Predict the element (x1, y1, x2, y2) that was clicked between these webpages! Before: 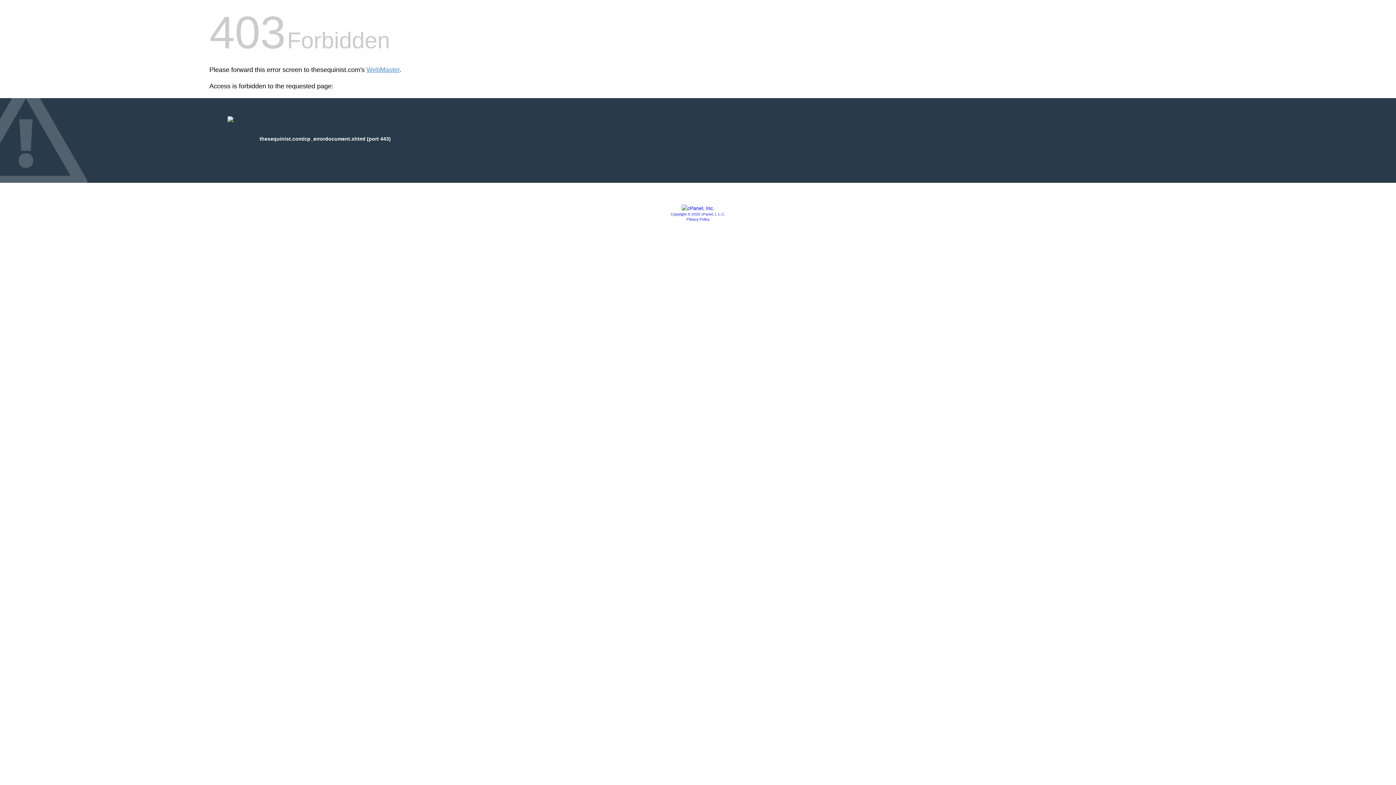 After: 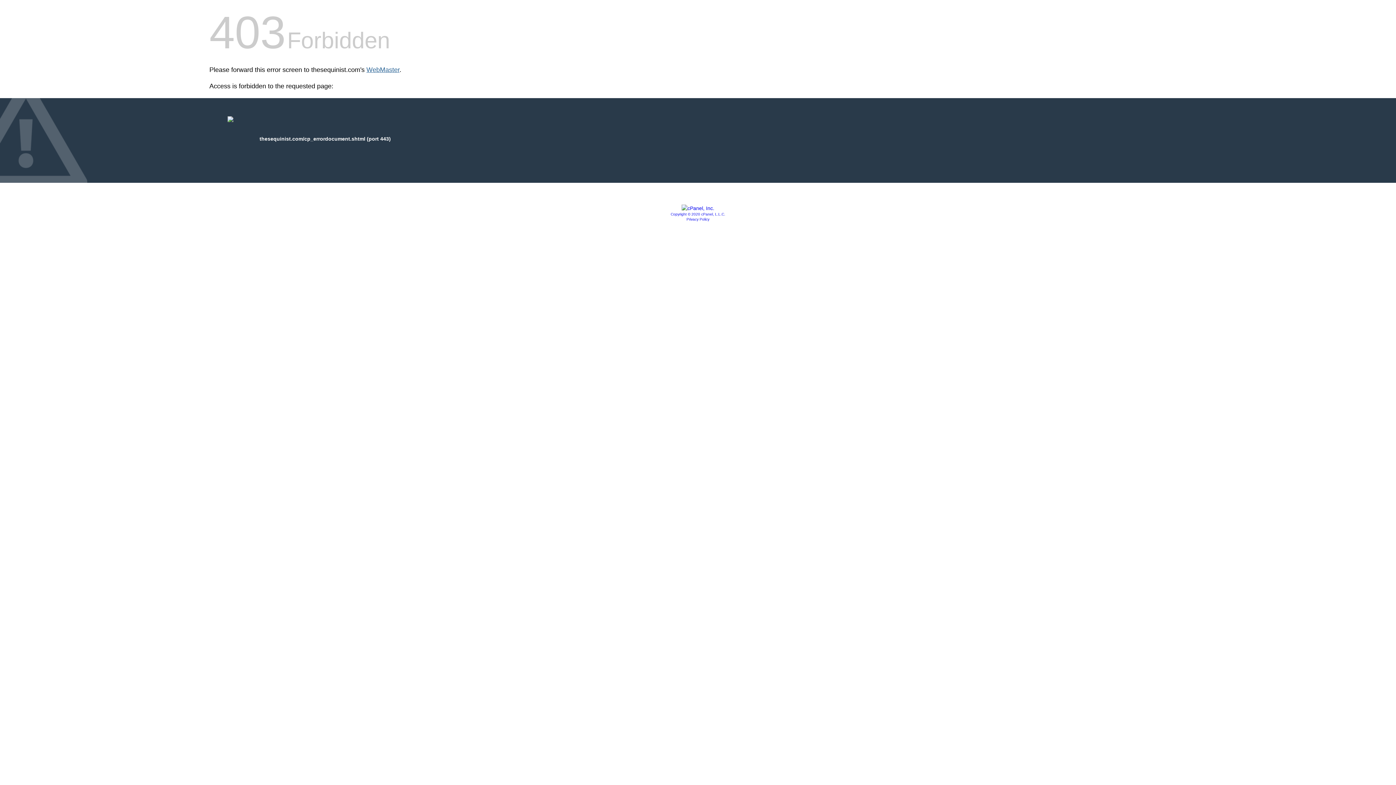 Action: label: WebMaster bbox: (366, 66, 399, 73)